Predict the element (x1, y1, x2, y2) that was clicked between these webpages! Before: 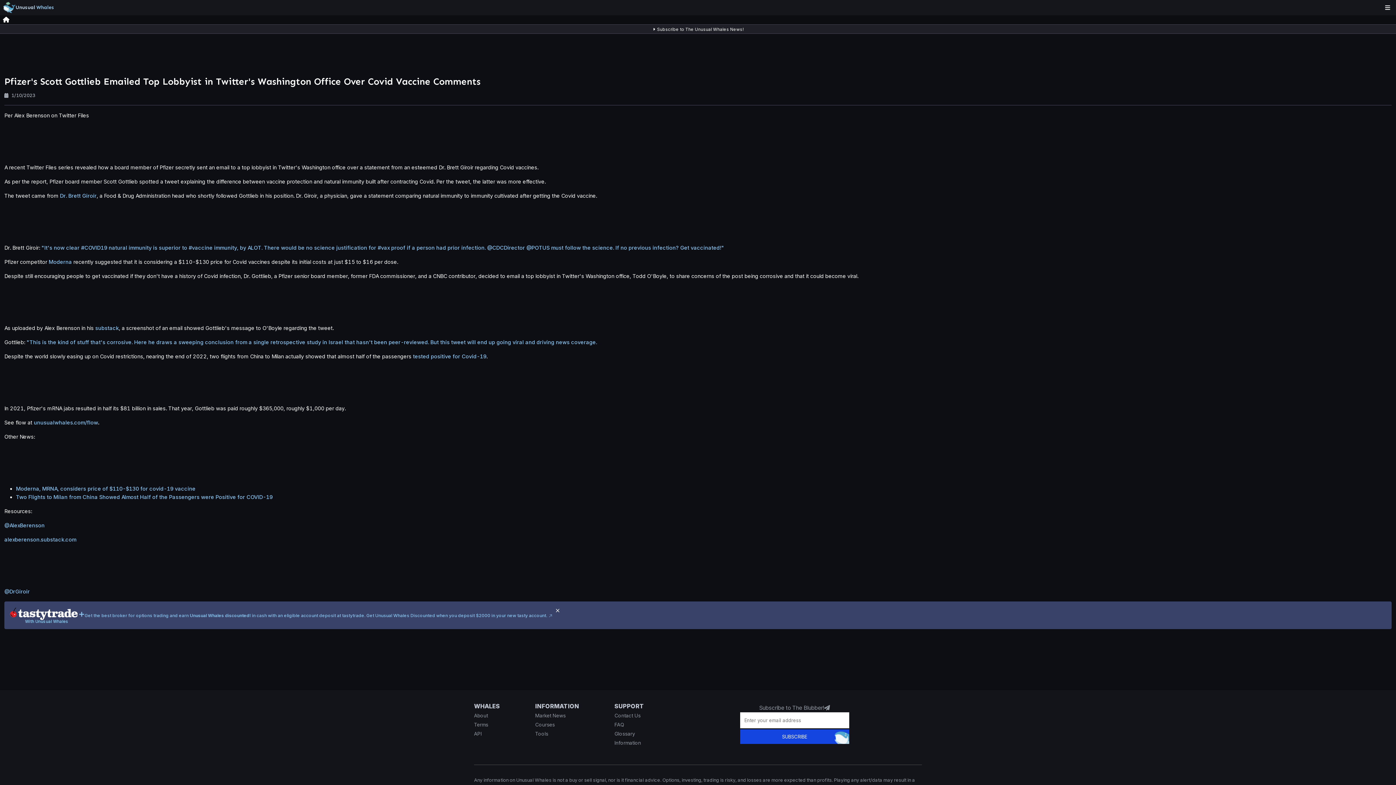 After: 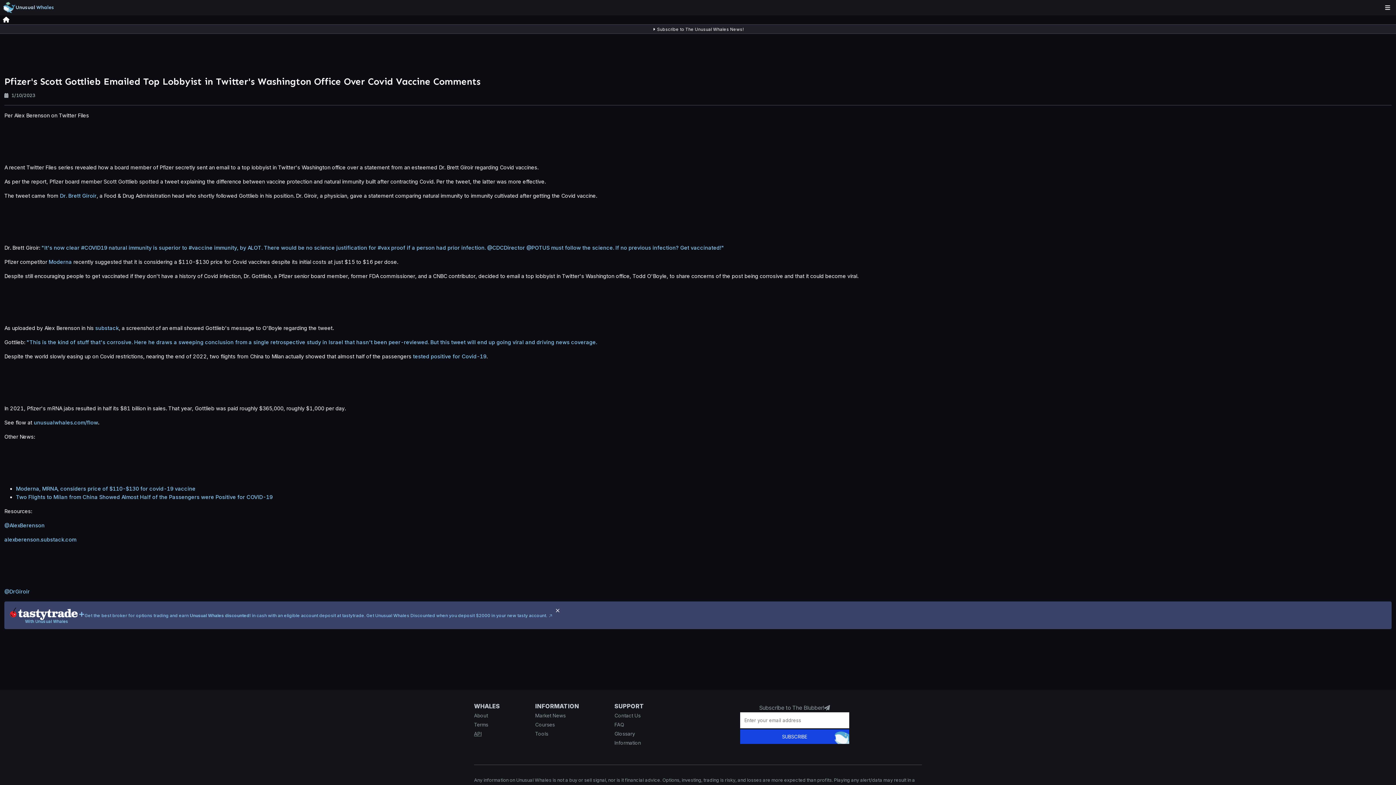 Action: label: API bbox: (474, 731, 481, 737)